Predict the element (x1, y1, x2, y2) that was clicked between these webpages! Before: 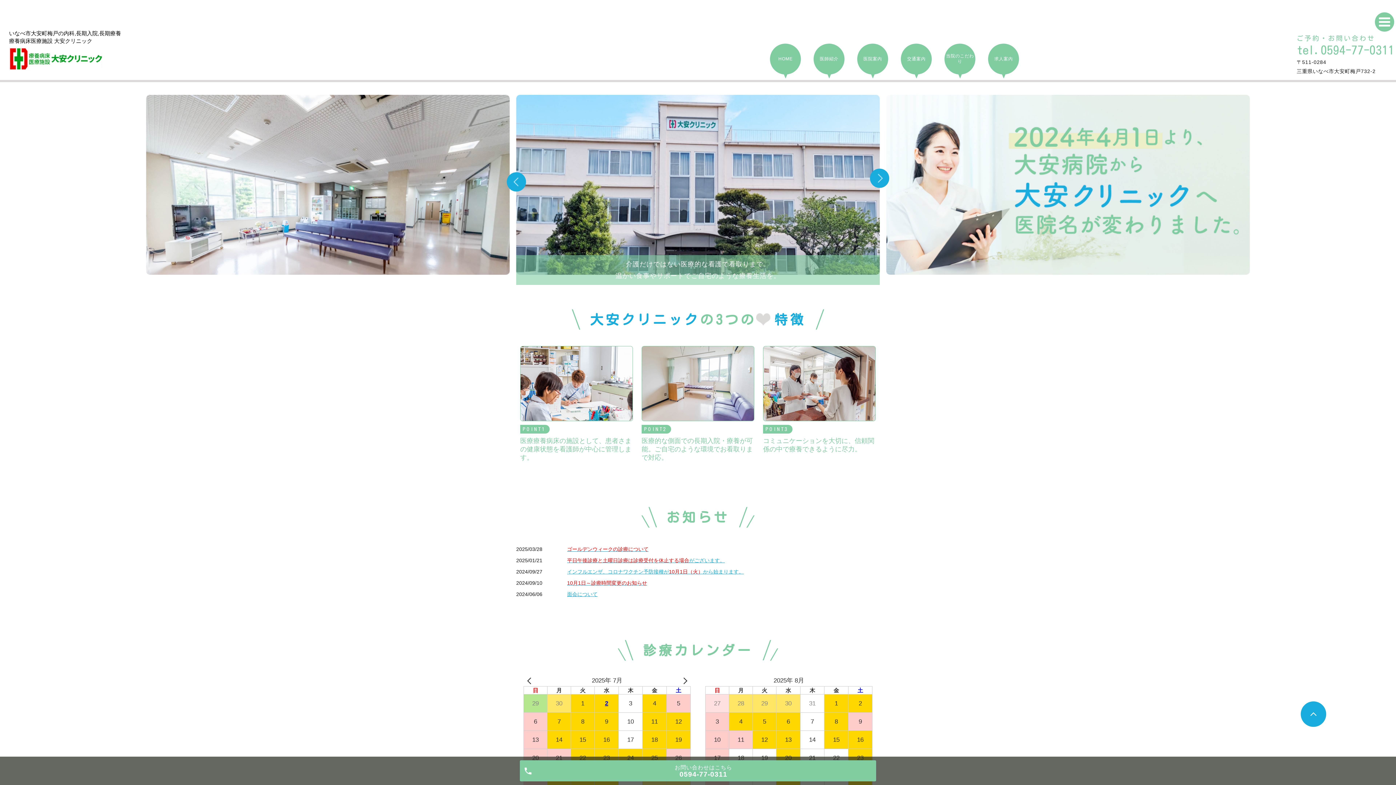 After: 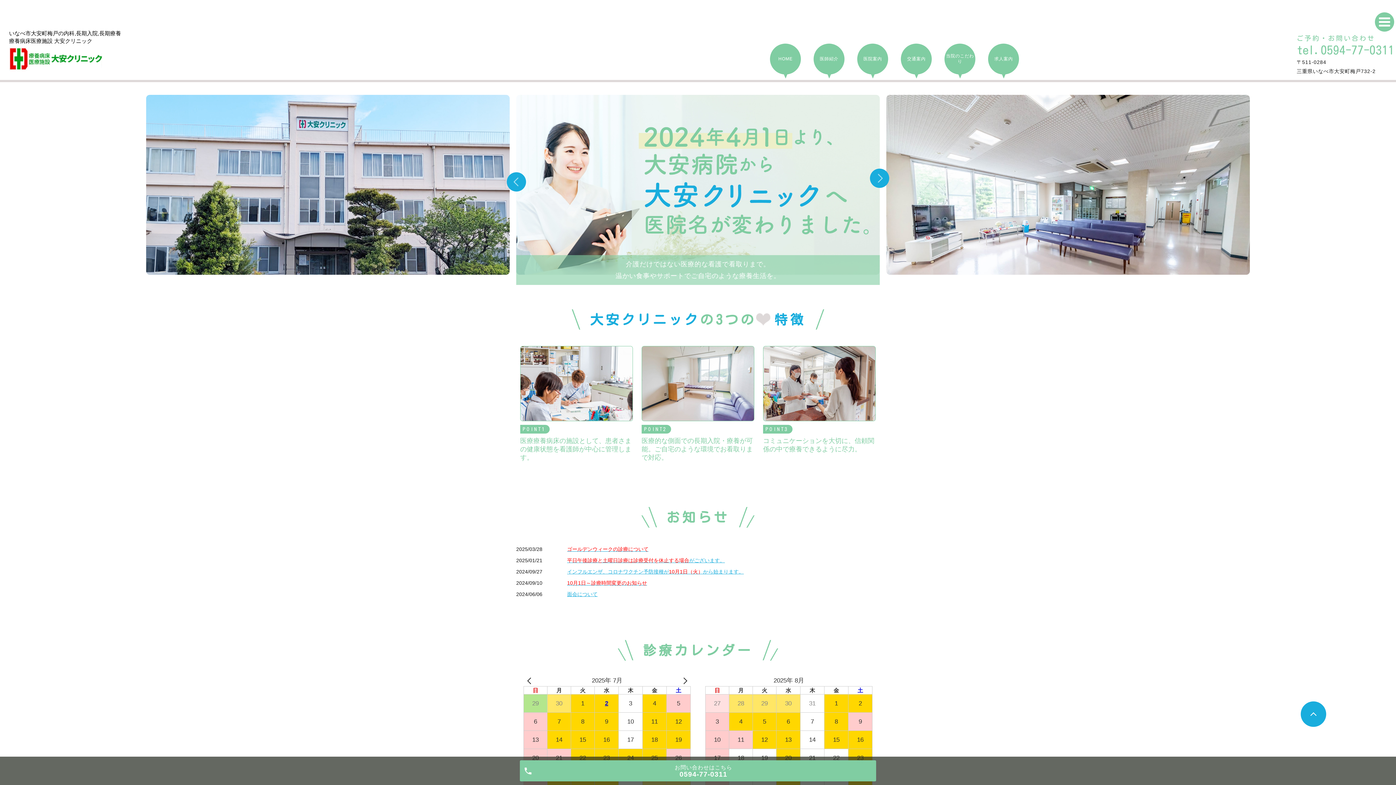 Action: bbox: (9, 47, 121, 70)